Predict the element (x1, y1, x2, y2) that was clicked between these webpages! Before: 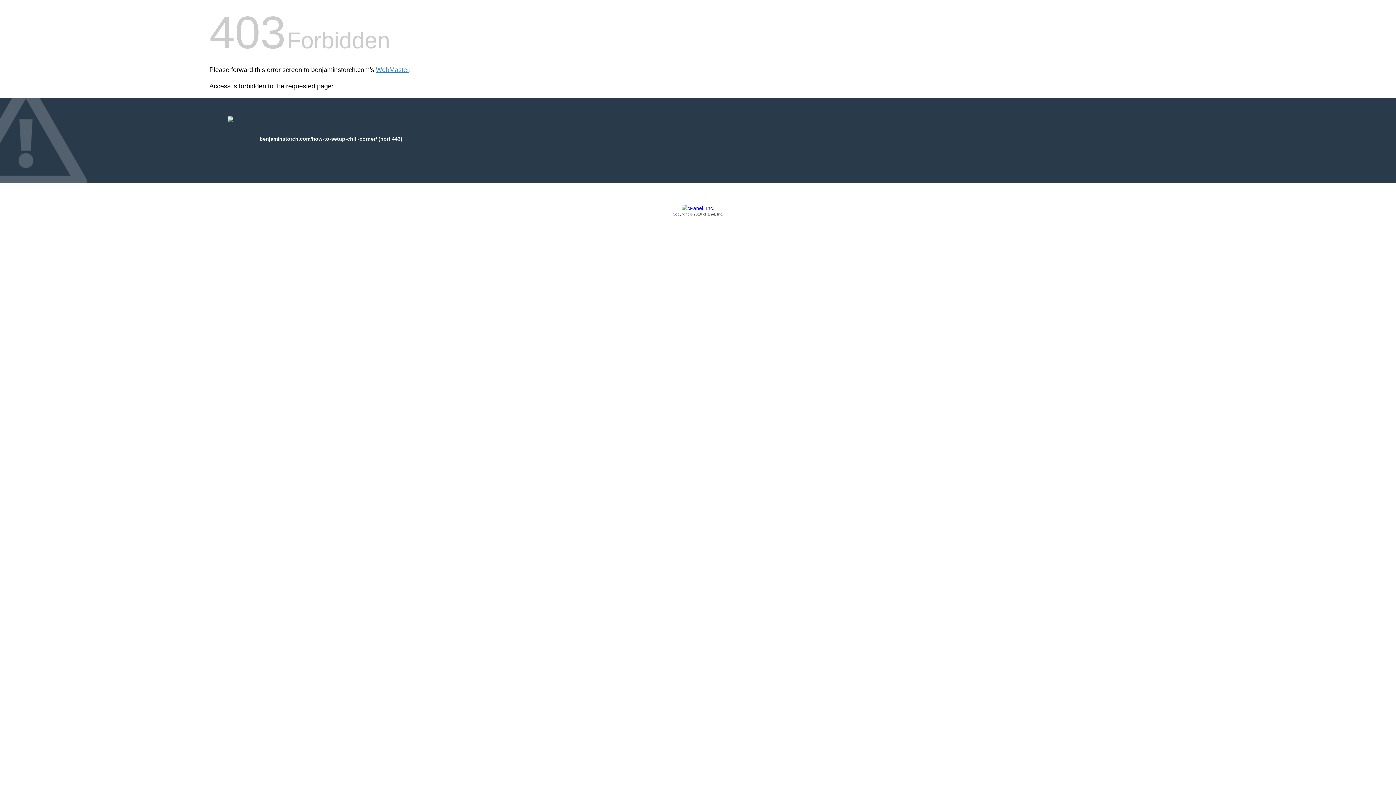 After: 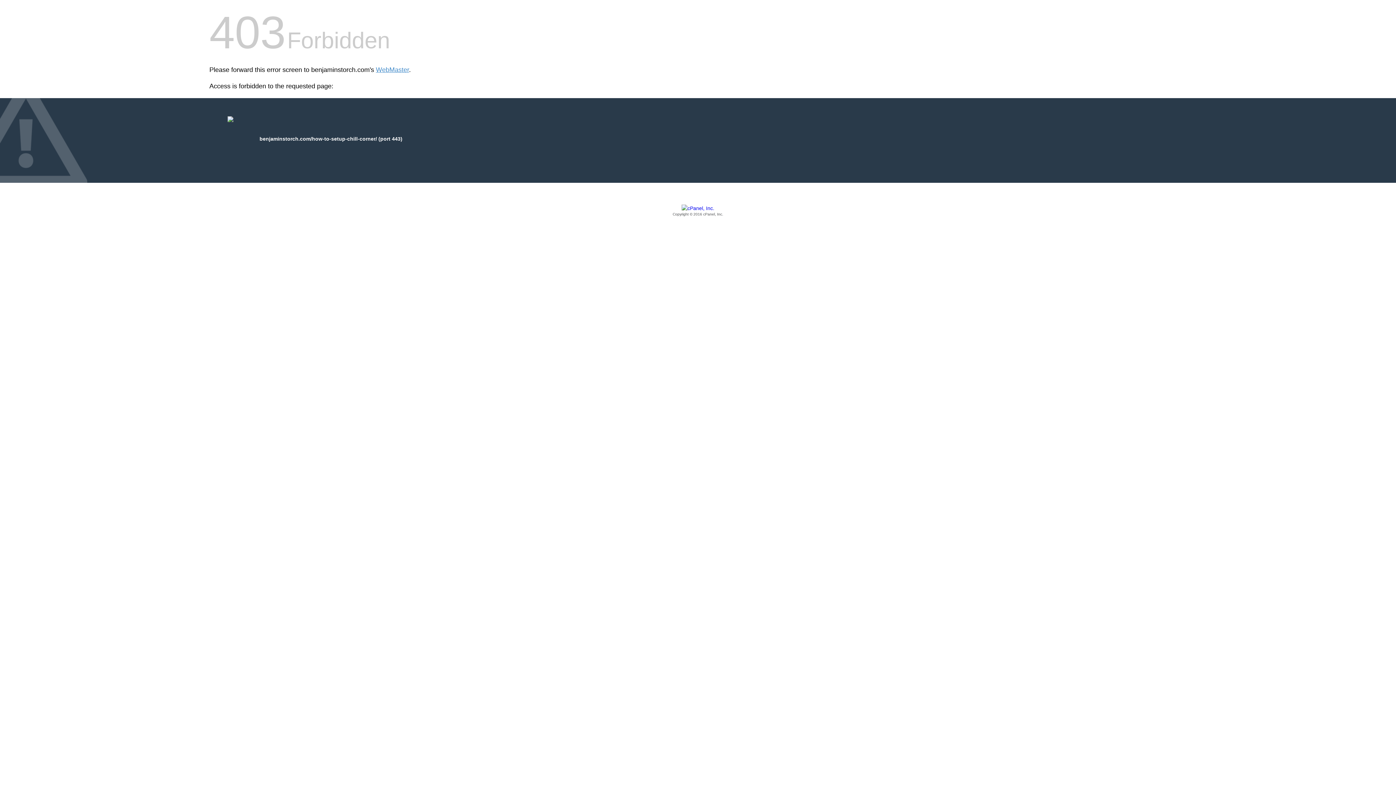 Action: bbox: (209, 205, 1186, 217) label: Copyright © 2016 cPanel, Inc.